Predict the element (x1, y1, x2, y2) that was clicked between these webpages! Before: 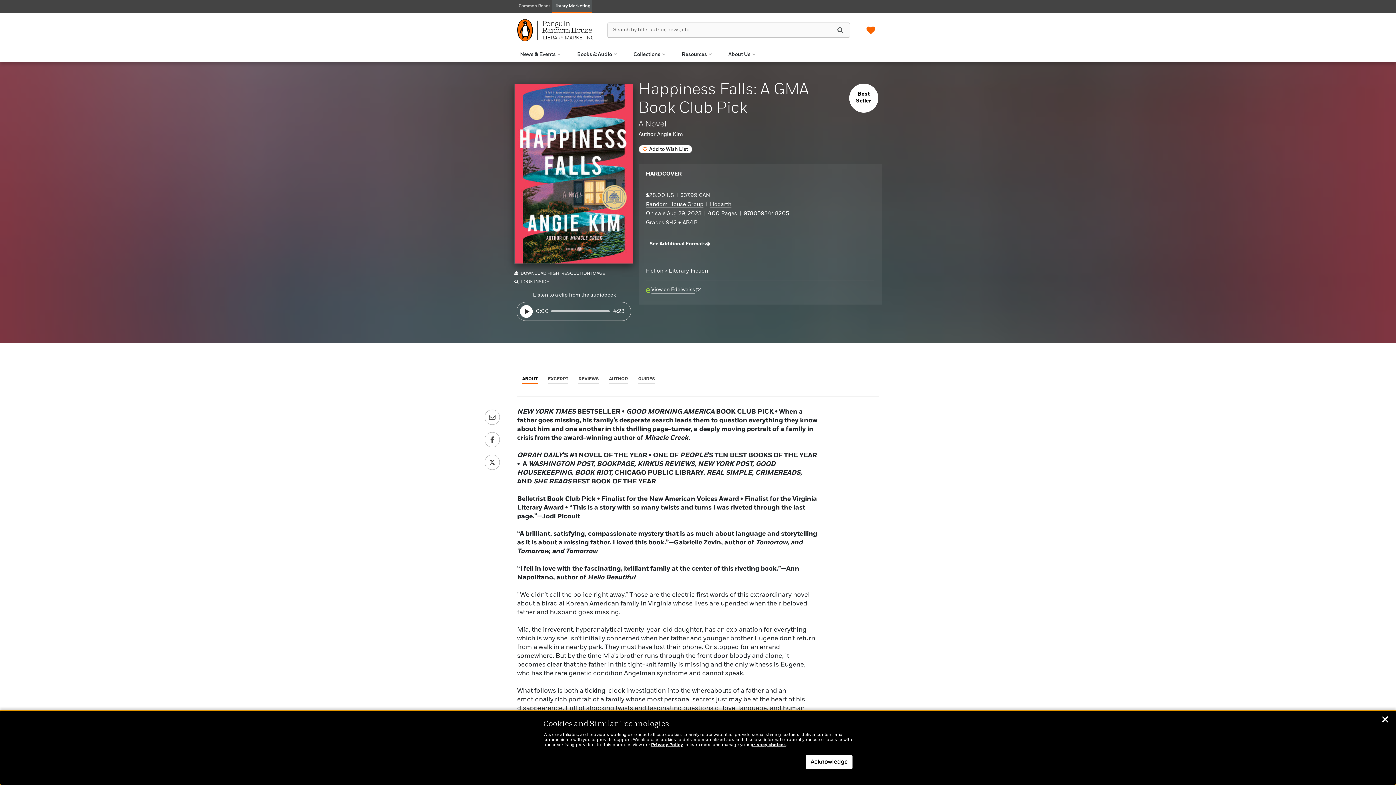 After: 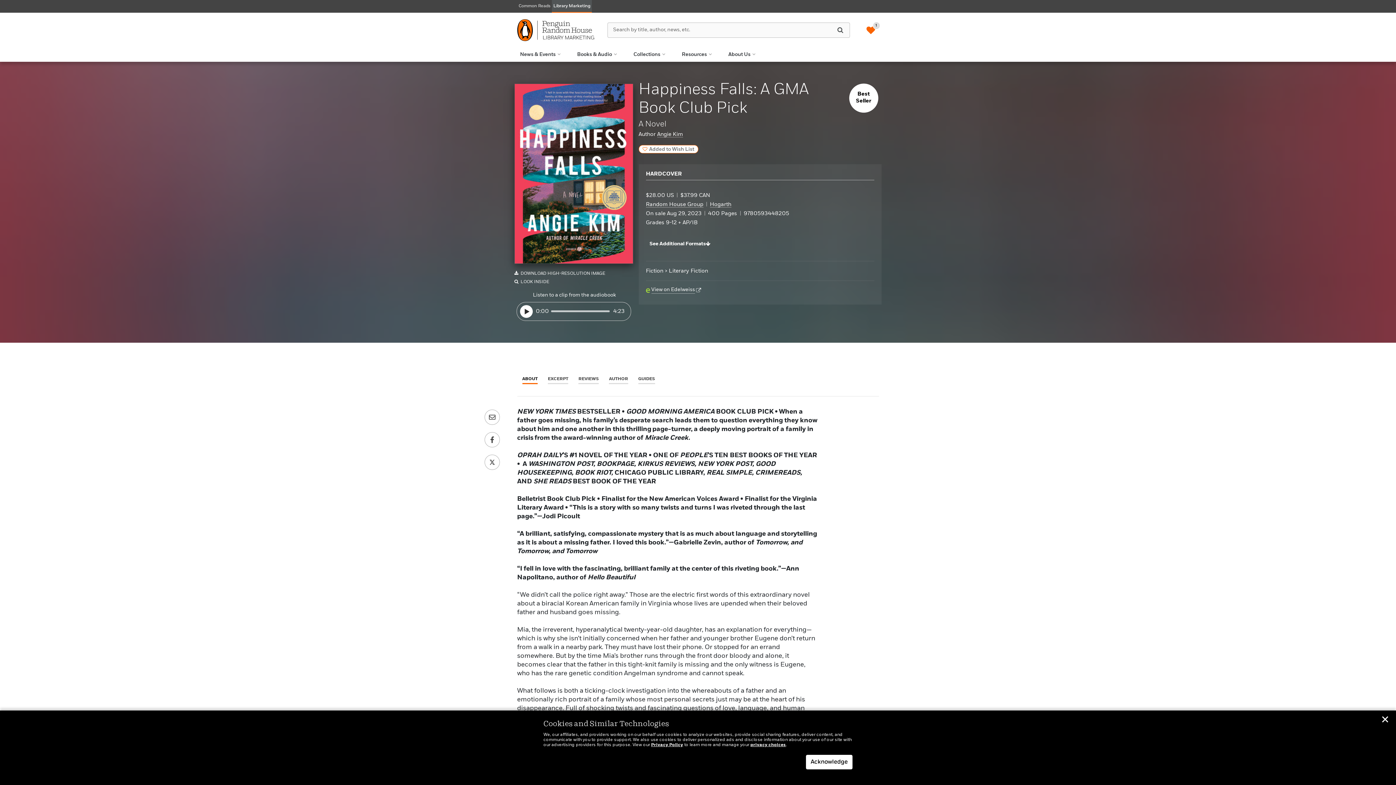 Action: bbox: (638, 145, 692, 153) label: Add to Wish List